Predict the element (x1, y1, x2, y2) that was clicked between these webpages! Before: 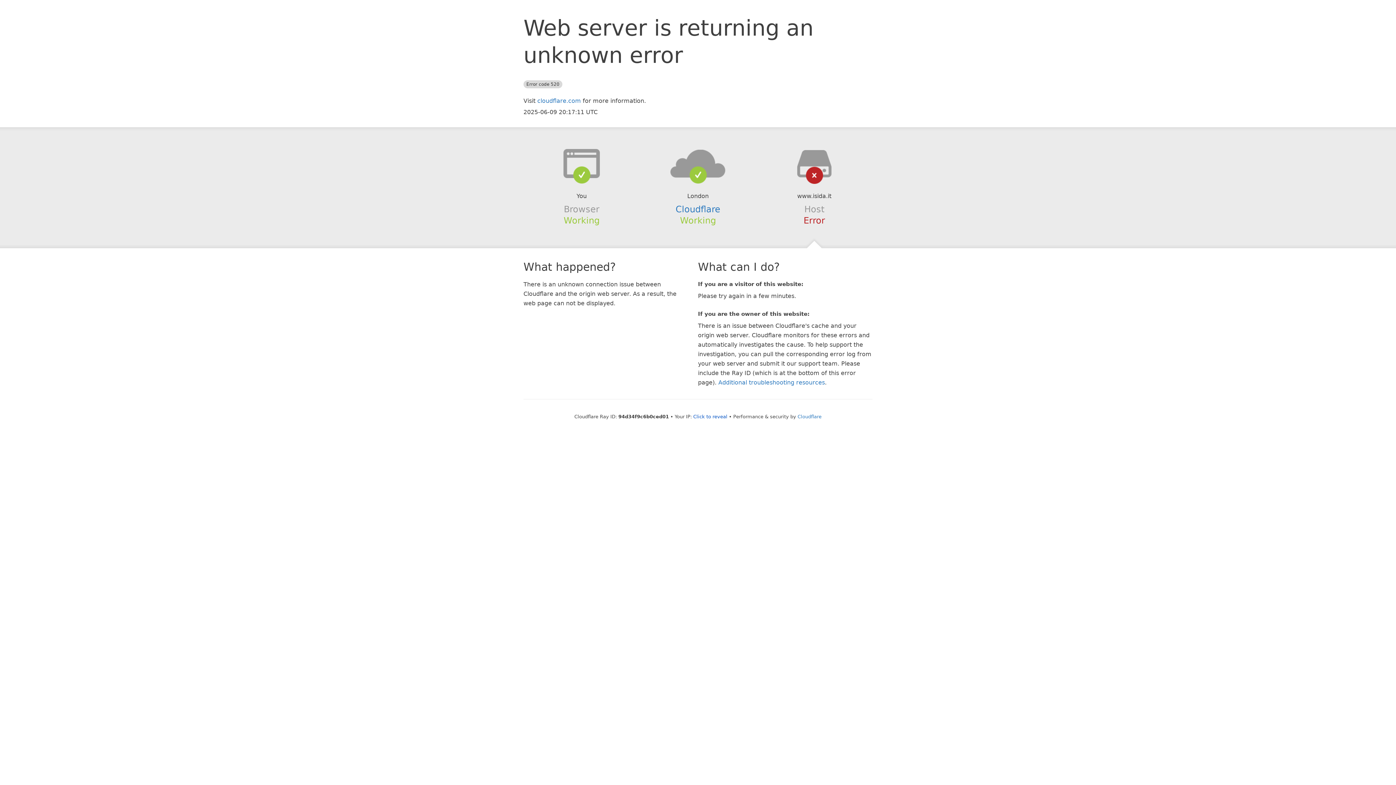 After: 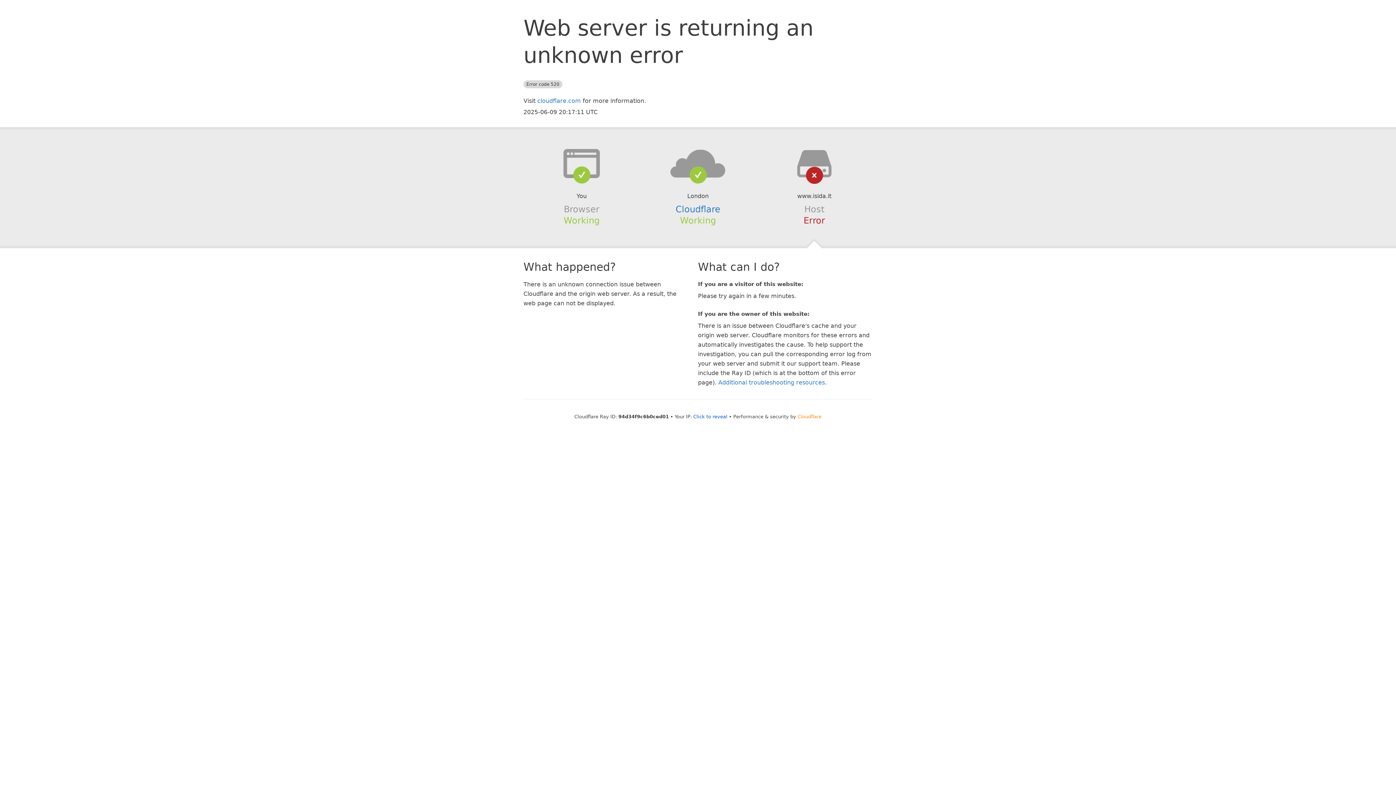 Action: bbox: (797, 414, 821, 419) label: Cloudflare